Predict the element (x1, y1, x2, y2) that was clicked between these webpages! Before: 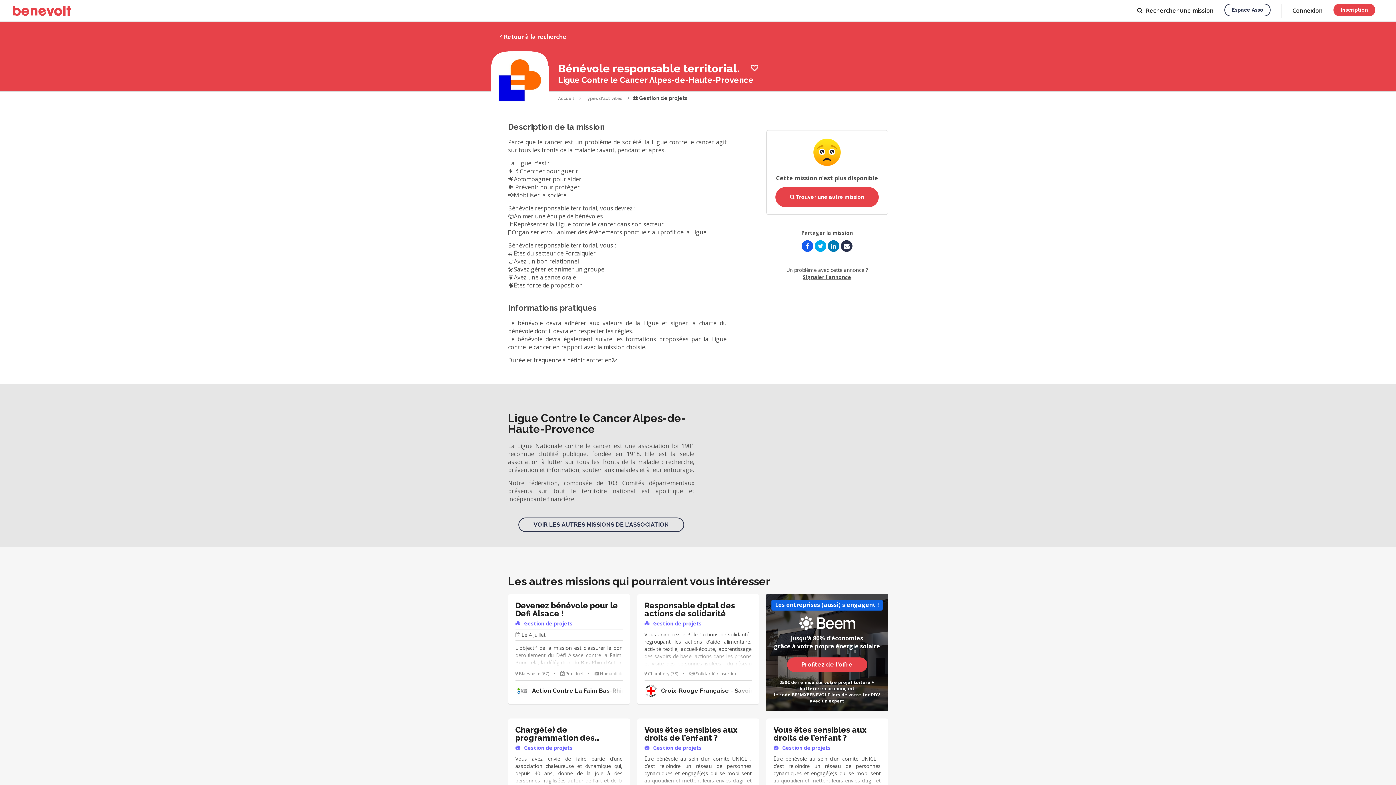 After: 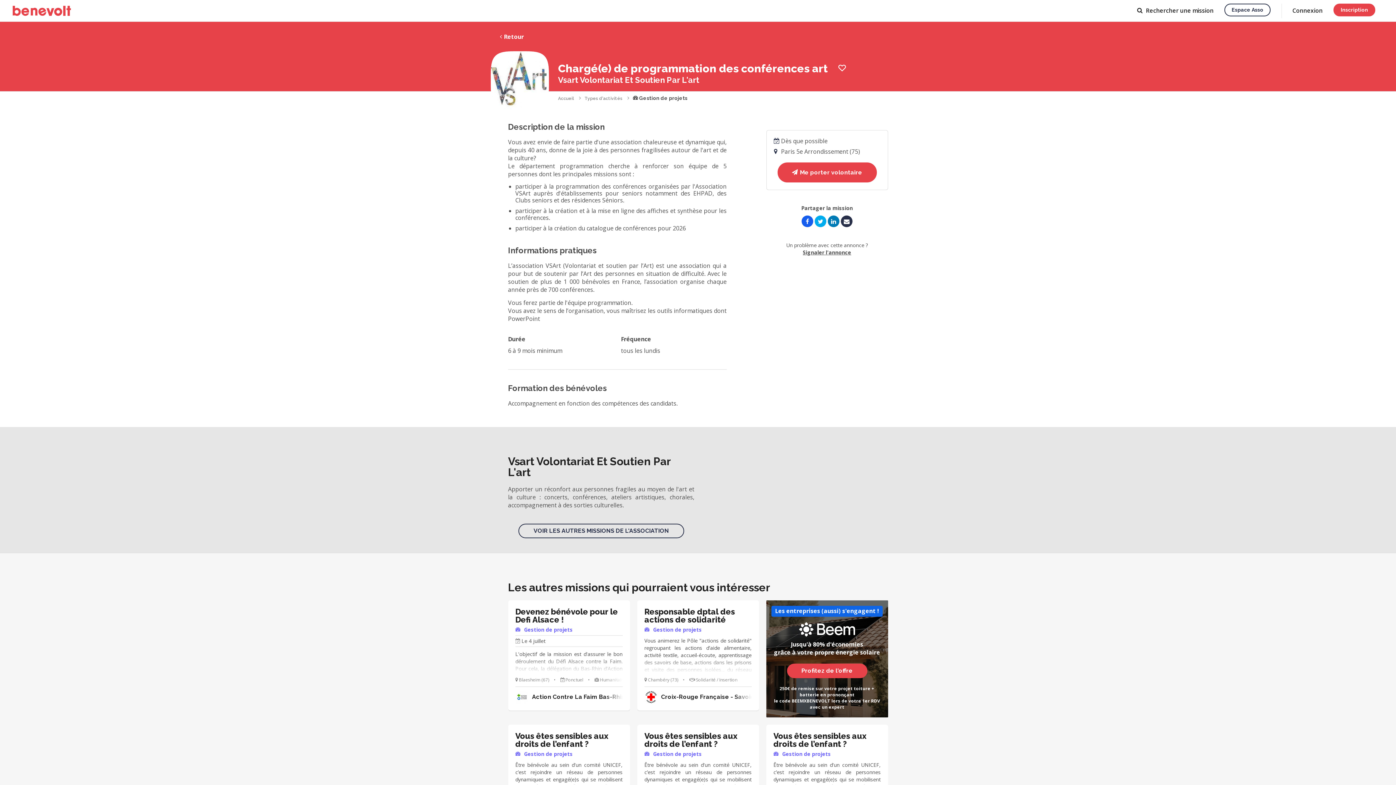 Action: label: Chargé(e) de programmation des conférences art

Gestion de projets

Vous avez envie de faire partie d'une association chaleureuse et dynamique qui, depuis 40 ans, donne de la joie à des personnes fragilisées autour de l'art et de la culture? Le département programmation cherche à renforcer son équipe de 5 personnes dont les principales missions sont : - participer à la programmation des conférences organisées par l'Association VSArt auprès d'établissements pour seniors notamment des EHPAD, des Clubs seniors et des résidences Séniors. - participer à la création et à la mise en ligne des affiches et synthèse pour les conférences. - participer à la création du catalogue de conférences pour 2026

 Paris 5e Arrondissement (75) •  Culture / Loisirs

Vsart Volontariat Et Soutien Par L'art bbox: (508, 718, 630, 829)